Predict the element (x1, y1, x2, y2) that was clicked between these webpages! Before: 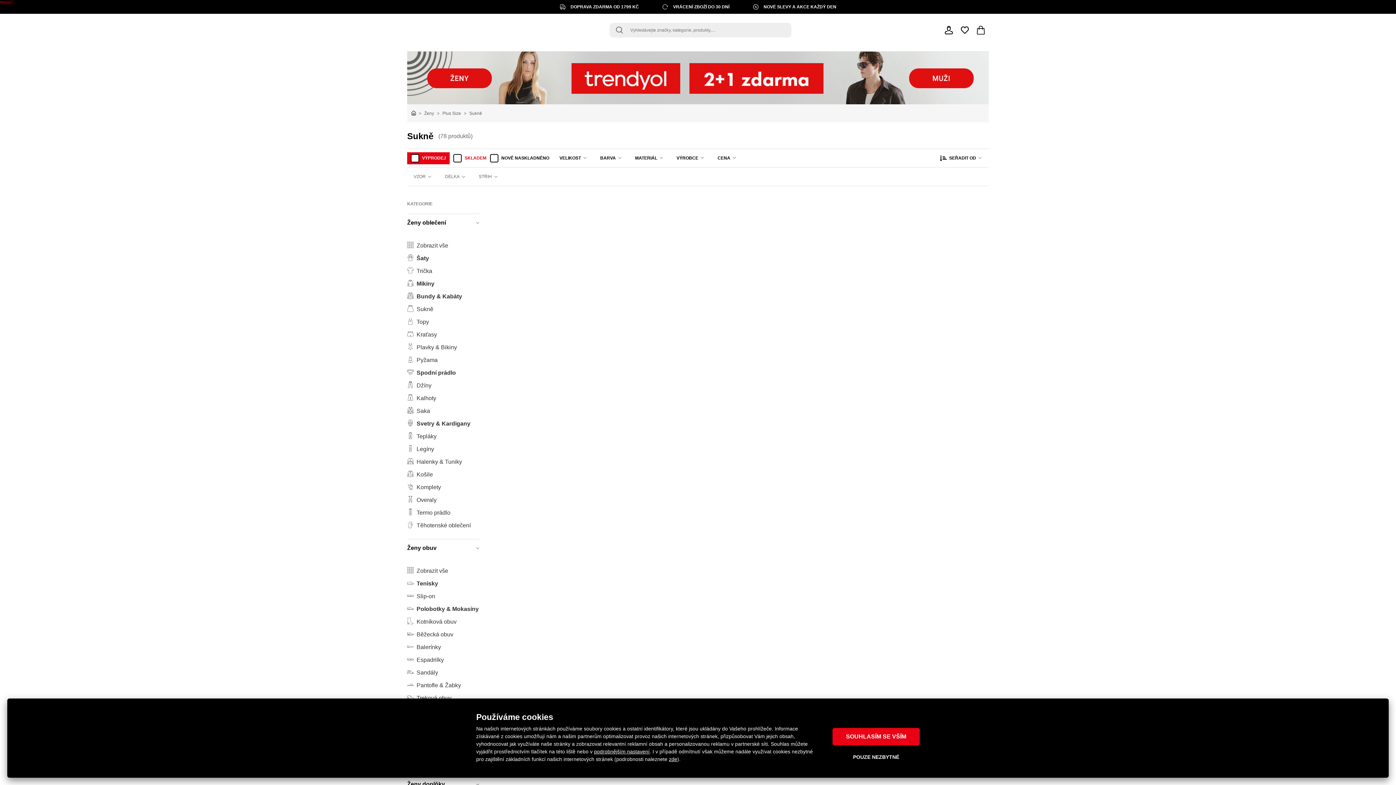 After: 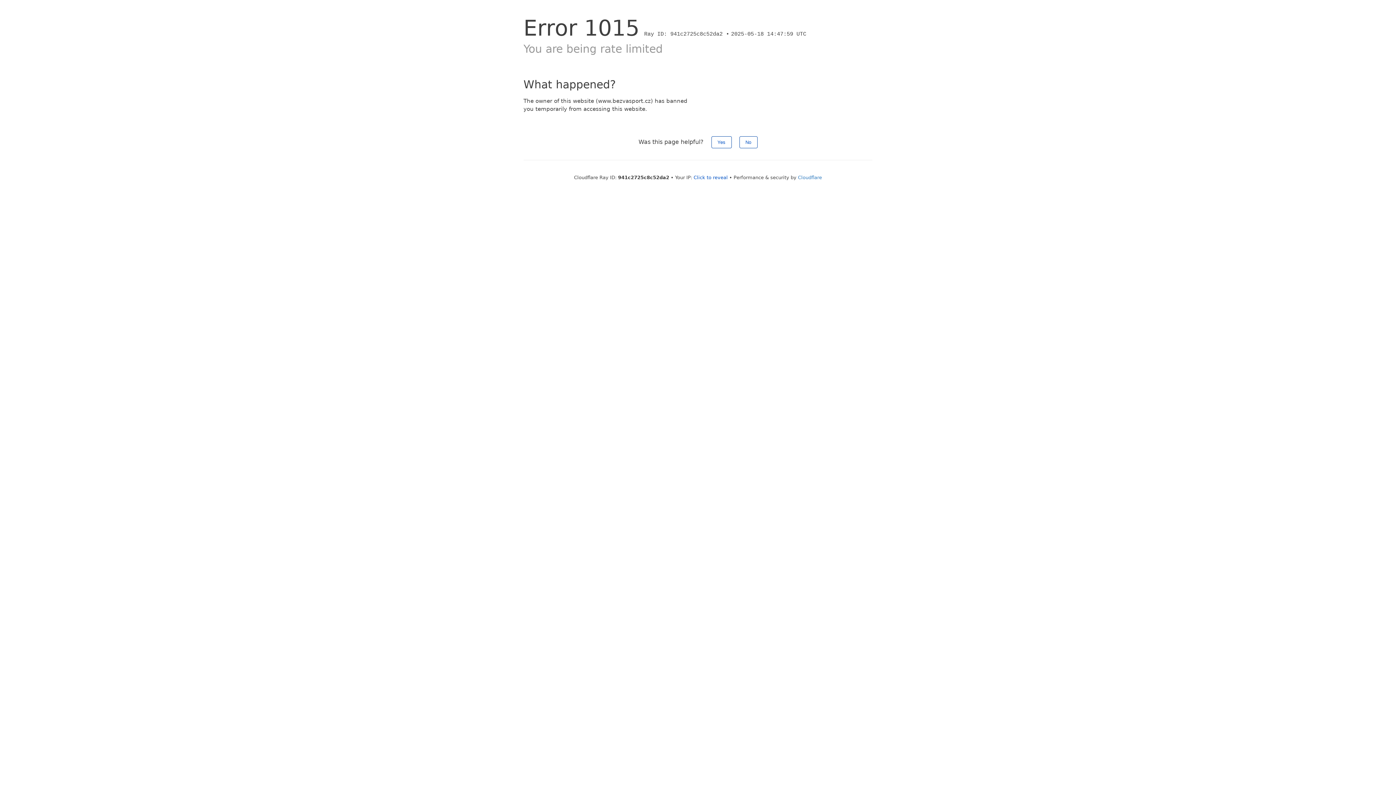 Action: bbox: (407, 615, 480, 628) label: Kotníková obuv